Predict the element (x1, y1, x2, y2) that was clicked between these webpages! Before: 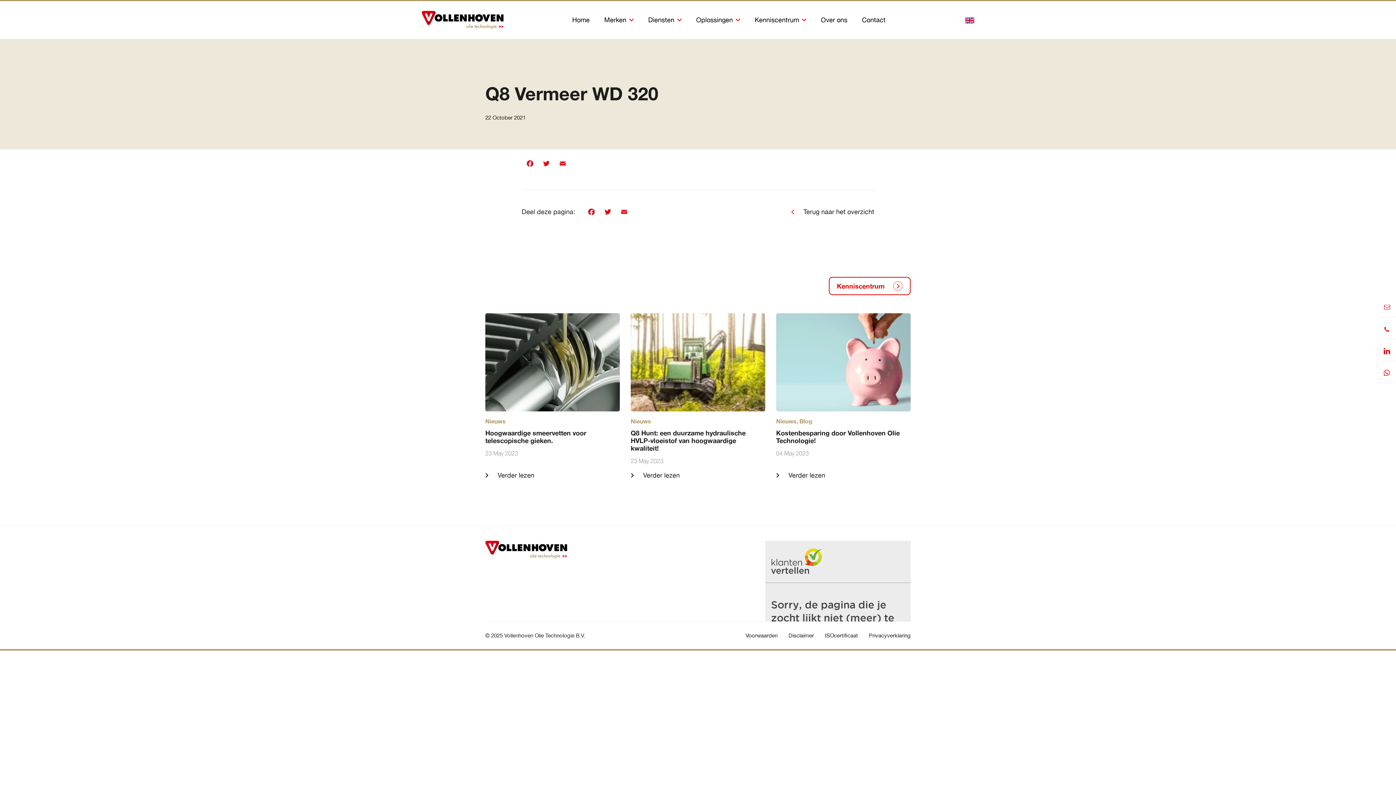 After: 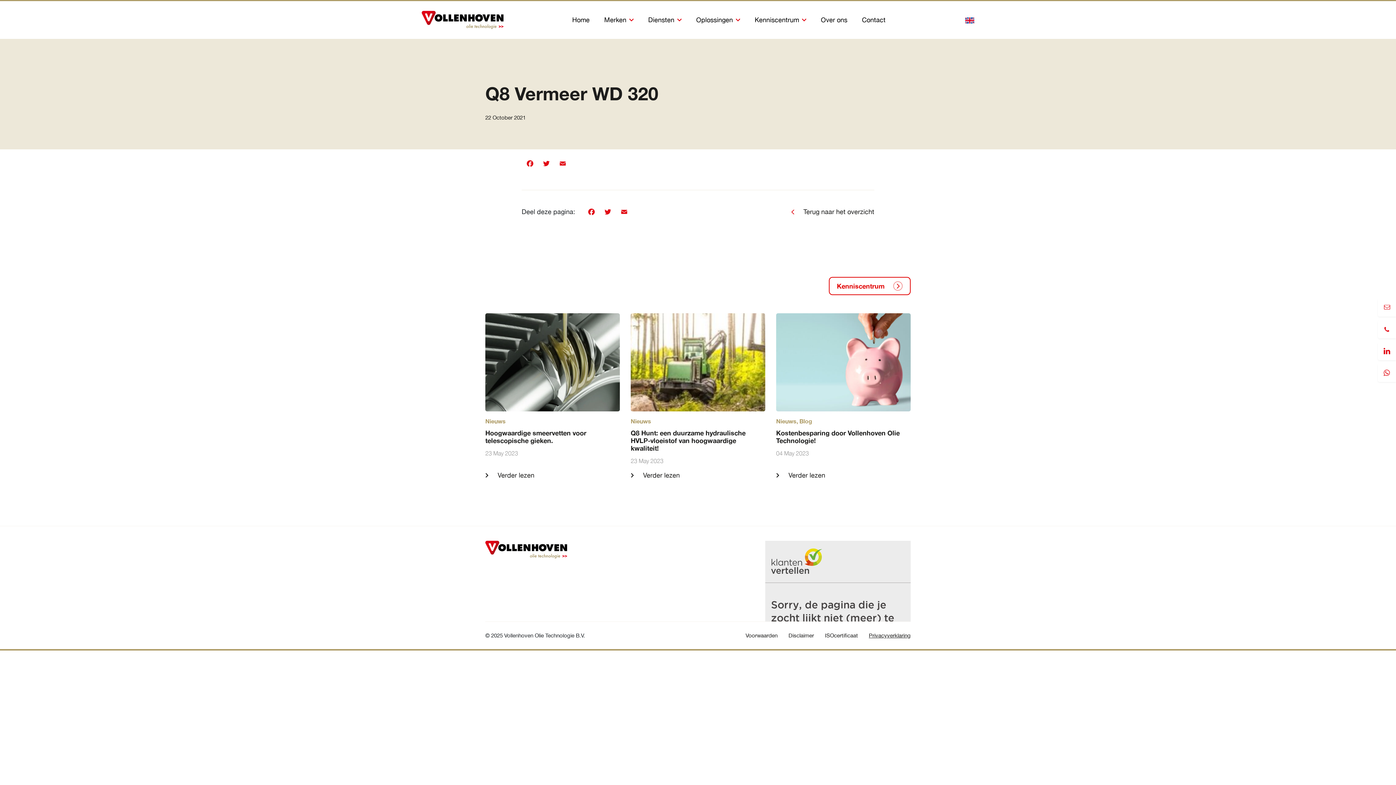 Action: bbox: (869, 632, 910, 638) label: Privacyverklaring